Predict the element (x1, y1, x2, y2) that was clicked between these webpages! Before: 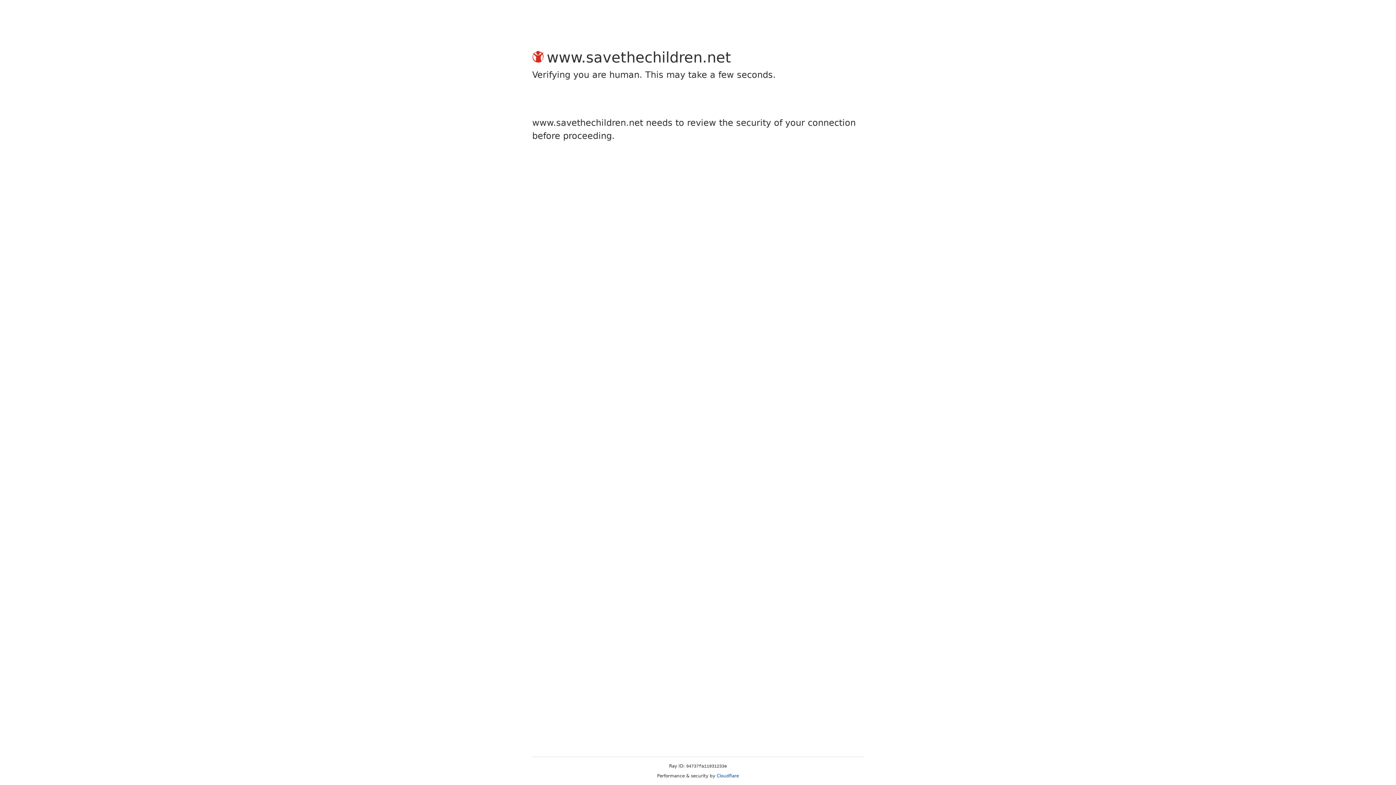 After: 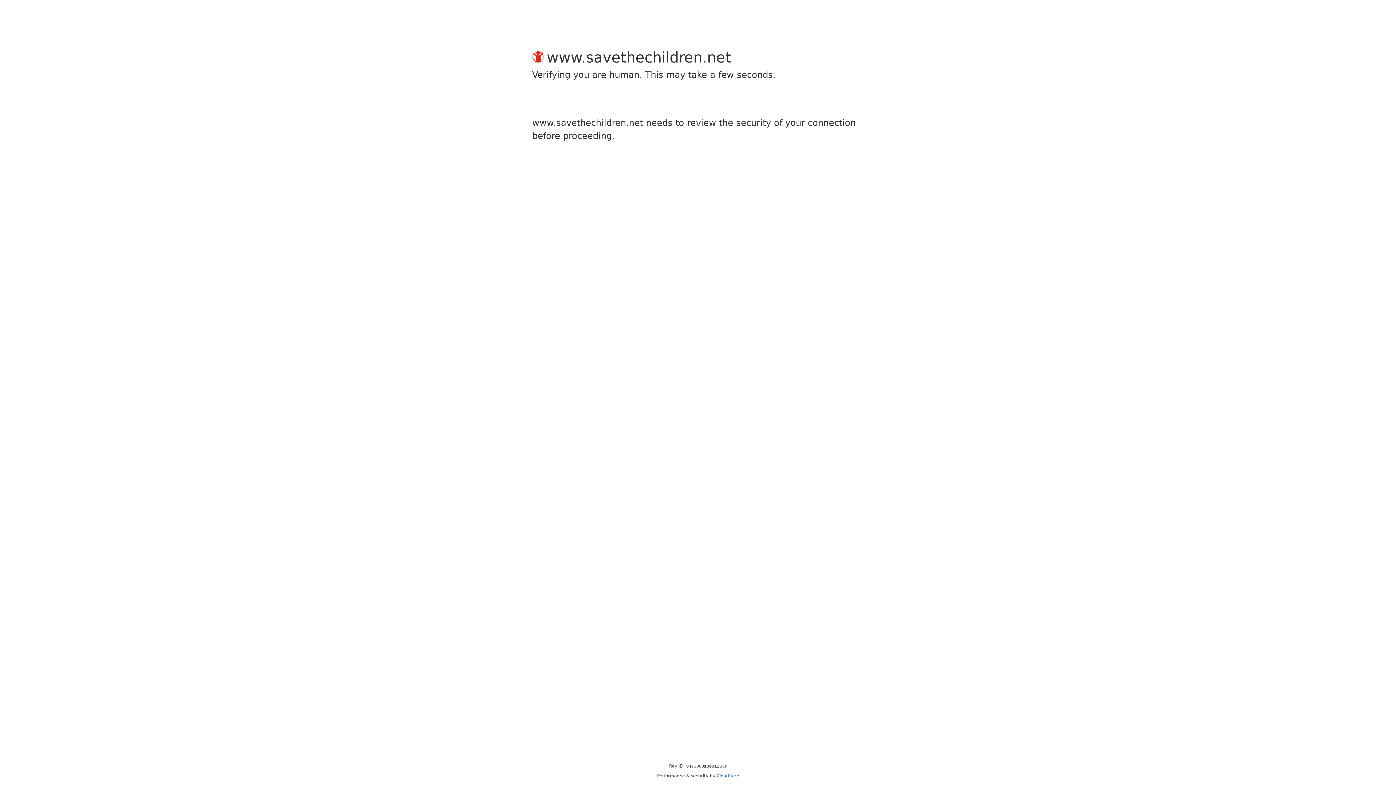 Action: bbox: (716, 773, 739, 778) label: Cloudflare